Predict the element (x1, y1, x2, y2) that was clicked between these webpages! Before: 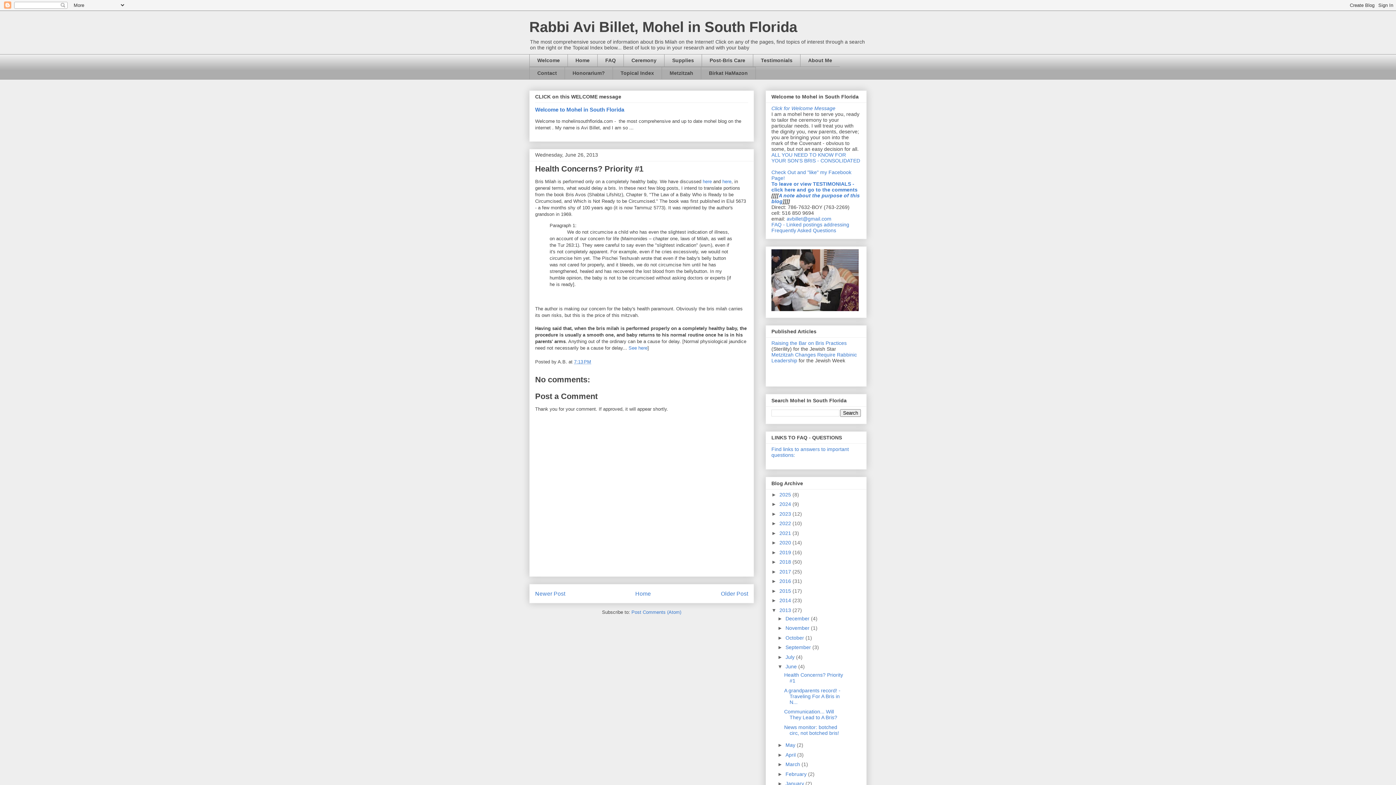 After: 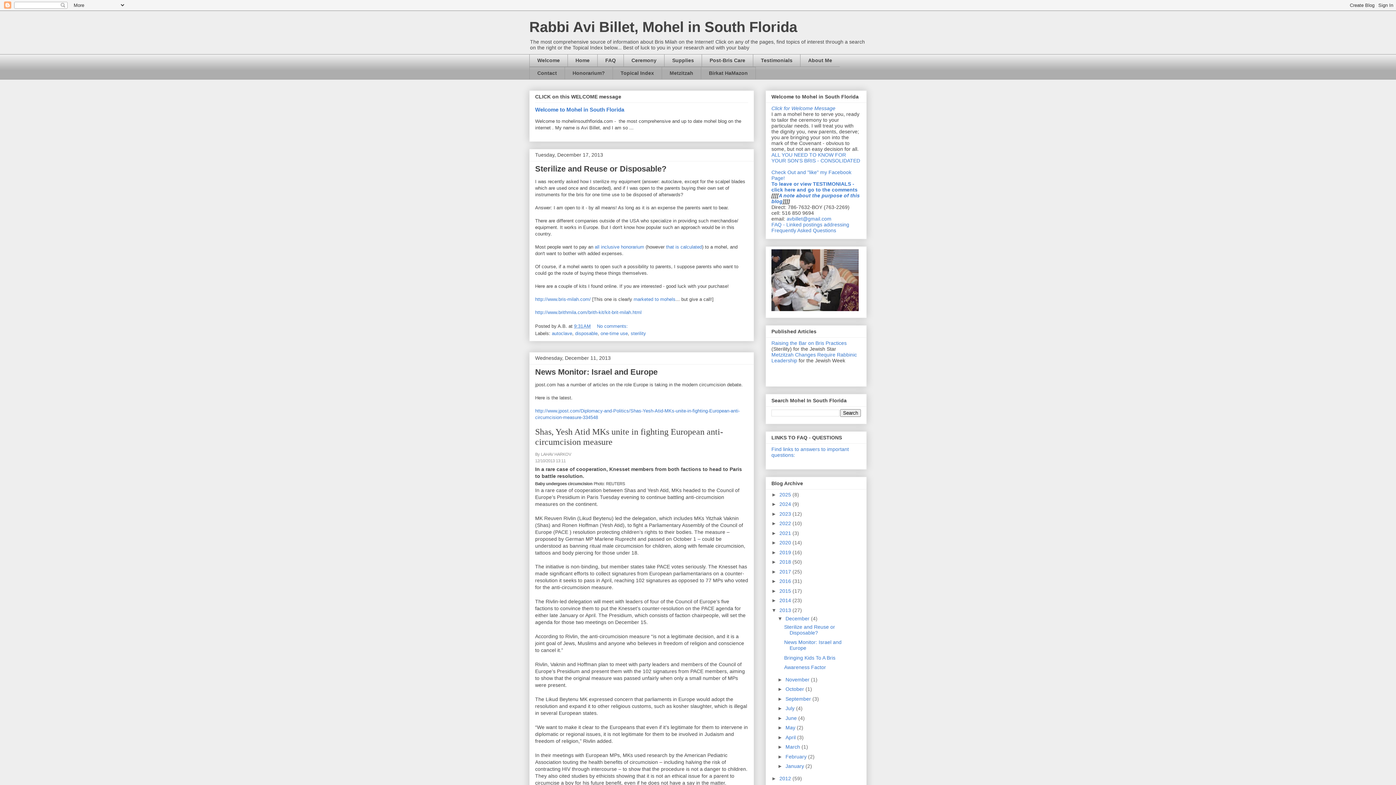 Action: label: December  bbox: (785, 615, 811, 621)